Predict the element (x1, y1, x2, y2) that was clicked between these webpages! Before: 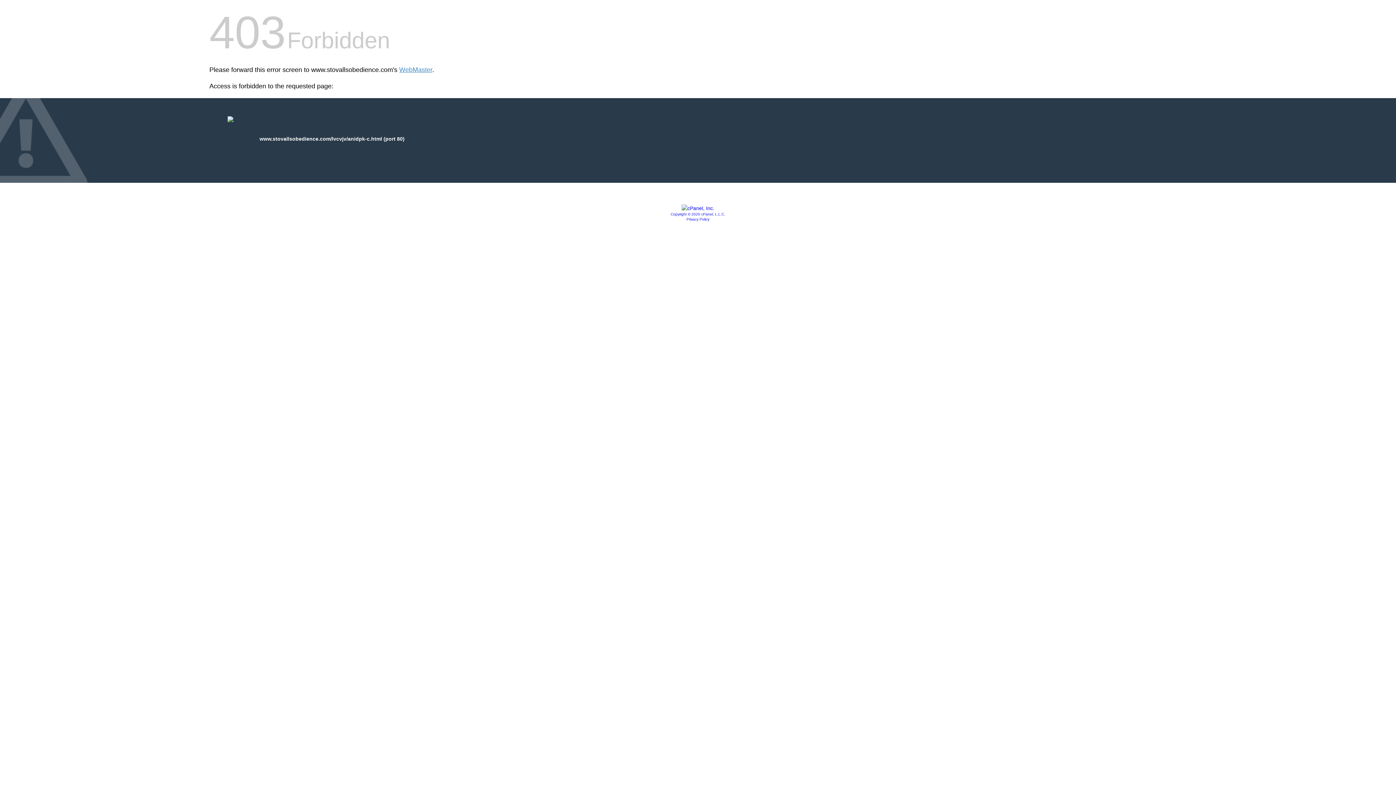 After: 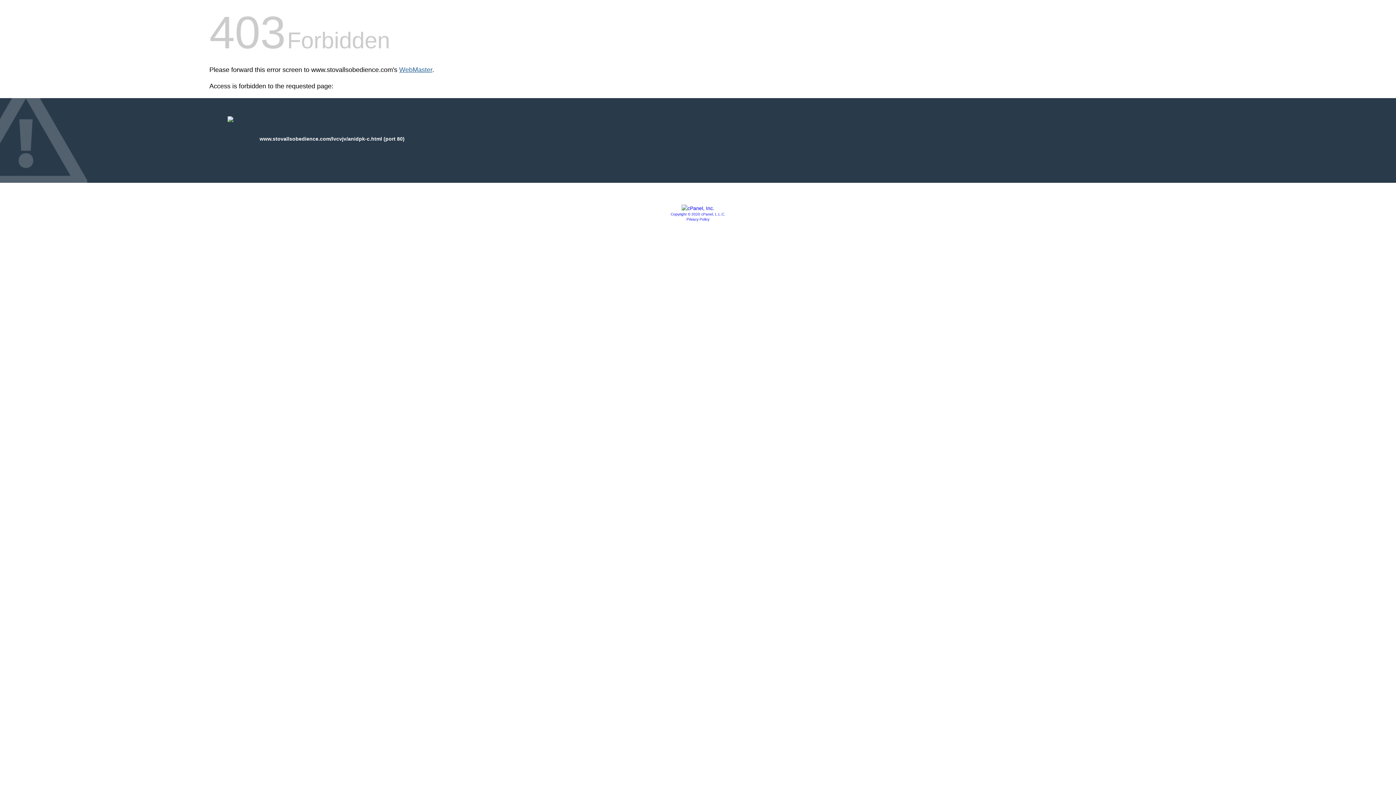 Action: label: WebMaster bbox: (399, 66, 432, 73)